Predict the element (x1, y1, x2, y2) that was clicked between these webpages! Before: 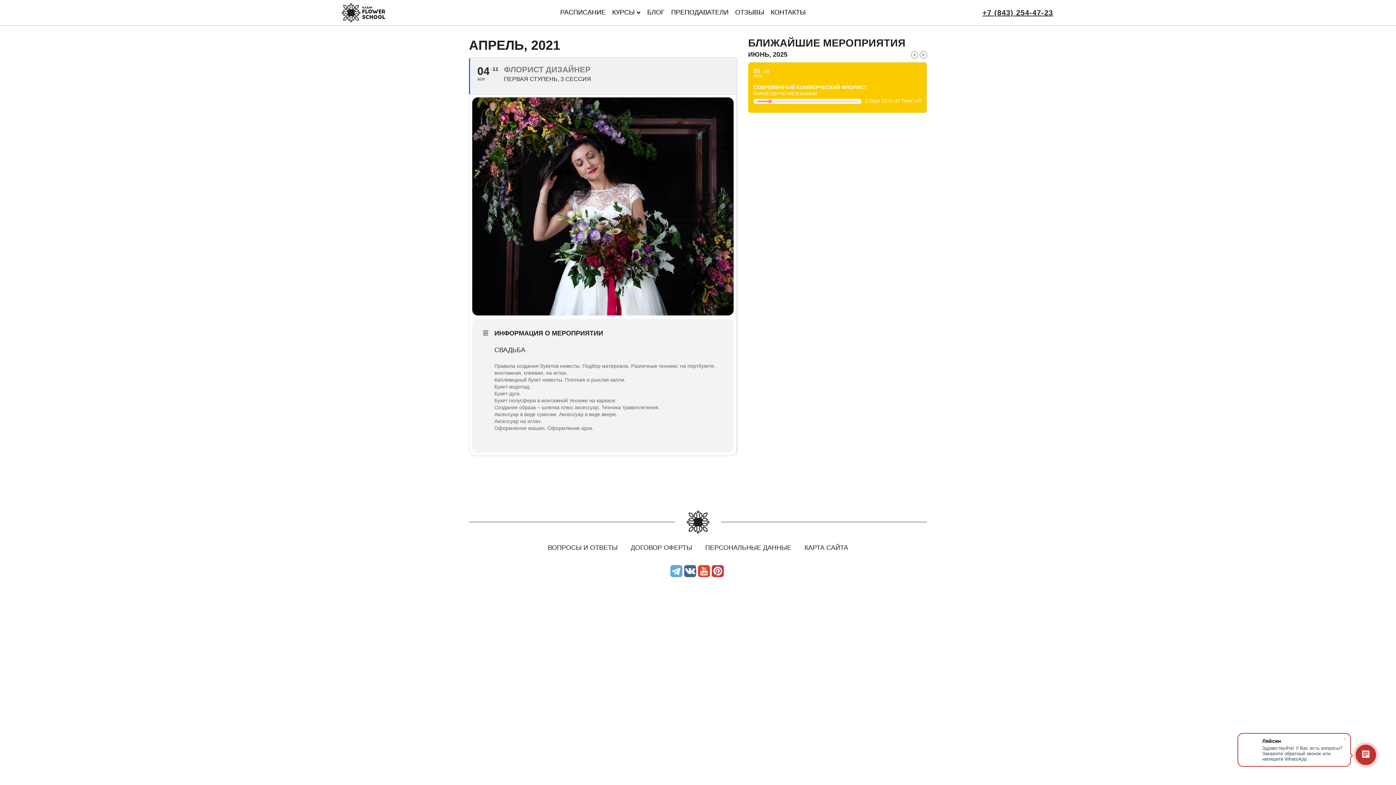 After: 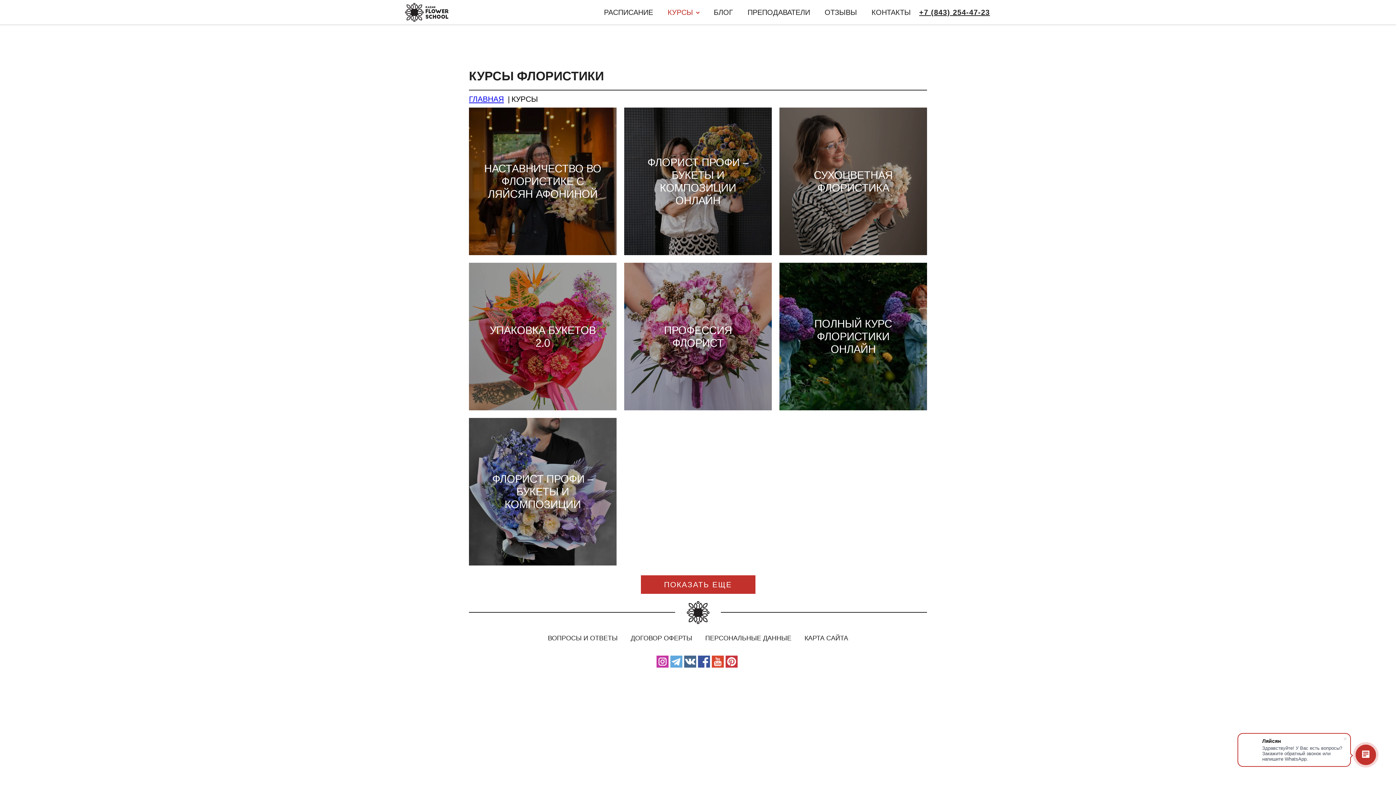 Action: label: КУРСЫ bbox: (609, 3, 644, 21)